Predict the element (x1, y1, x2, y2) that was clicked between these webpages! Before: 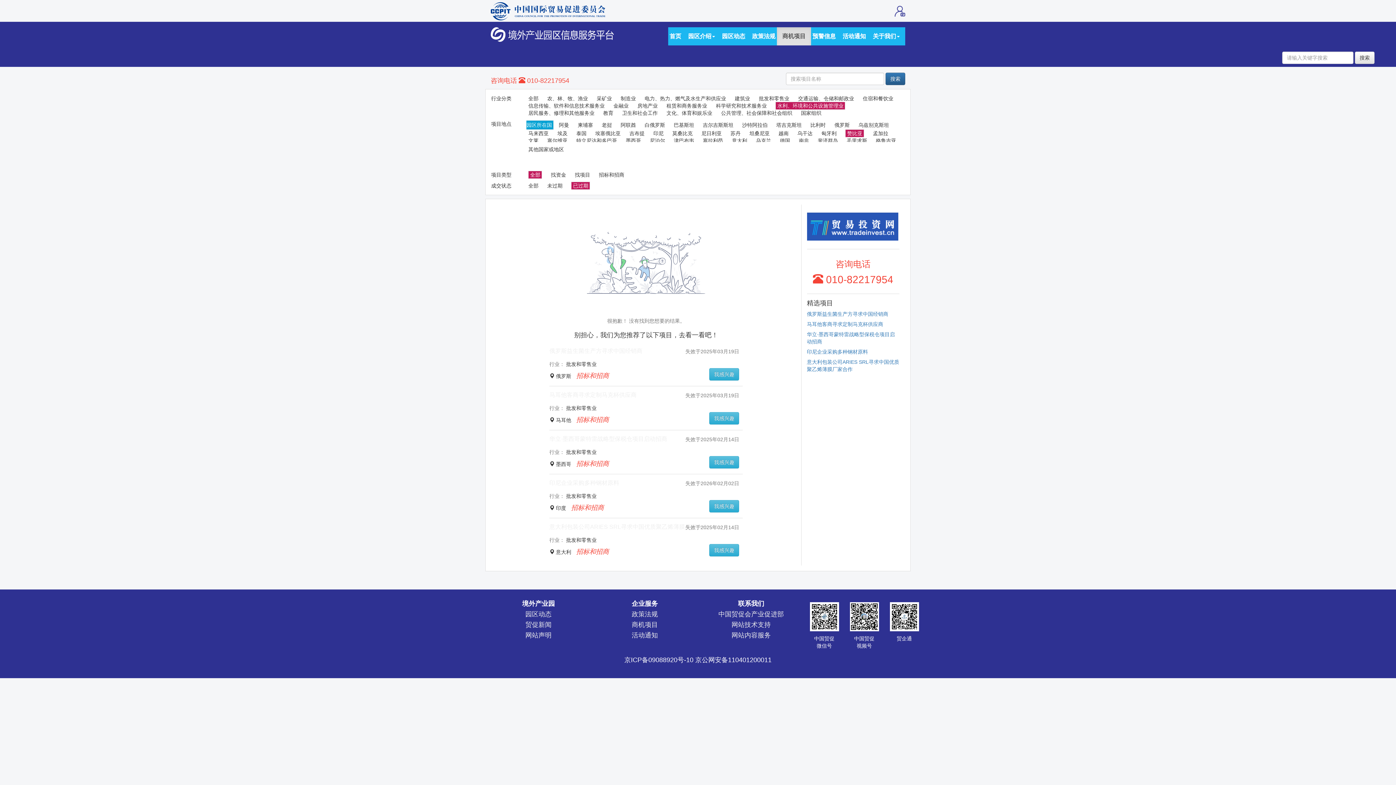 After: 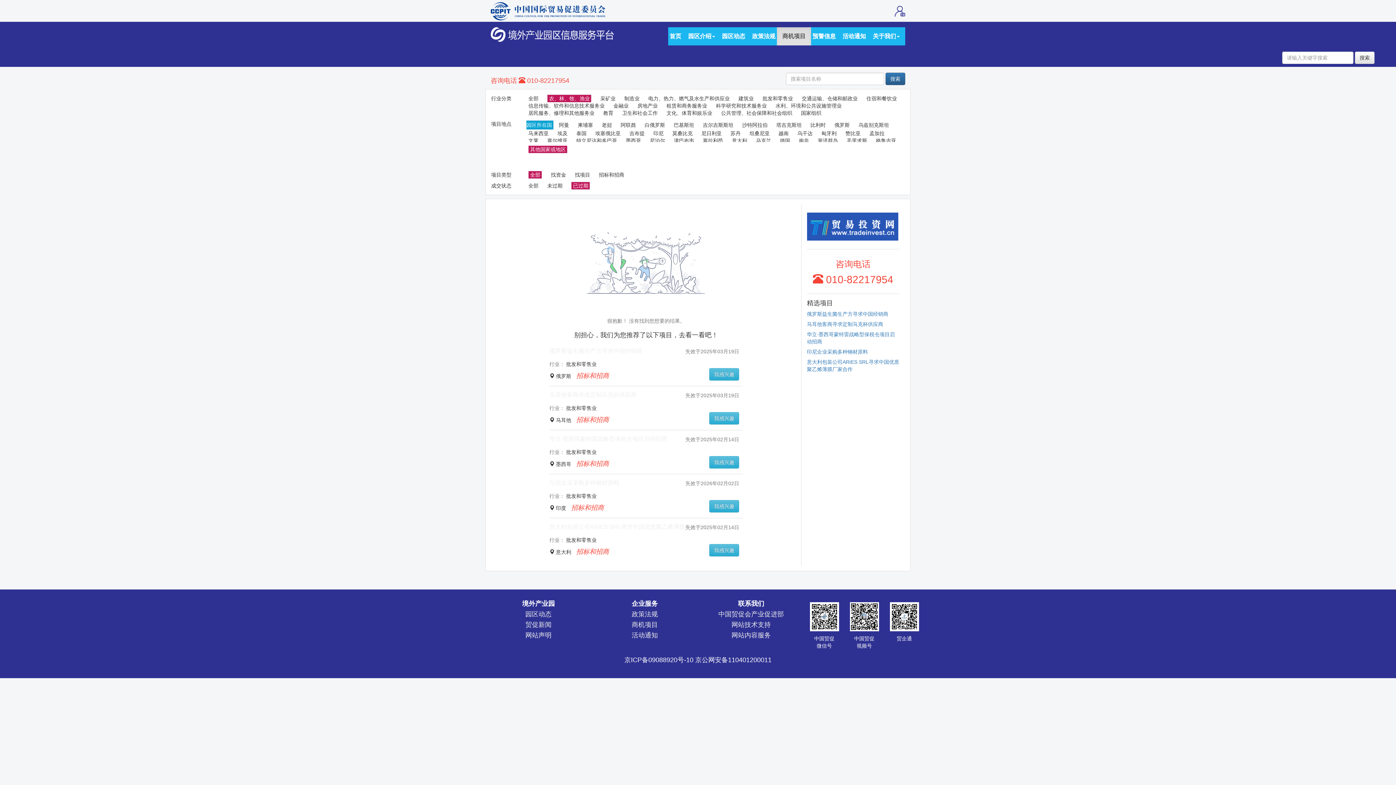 Action: label: 农、林、牧、渔业 bbox: (547, 95, 588, 101)